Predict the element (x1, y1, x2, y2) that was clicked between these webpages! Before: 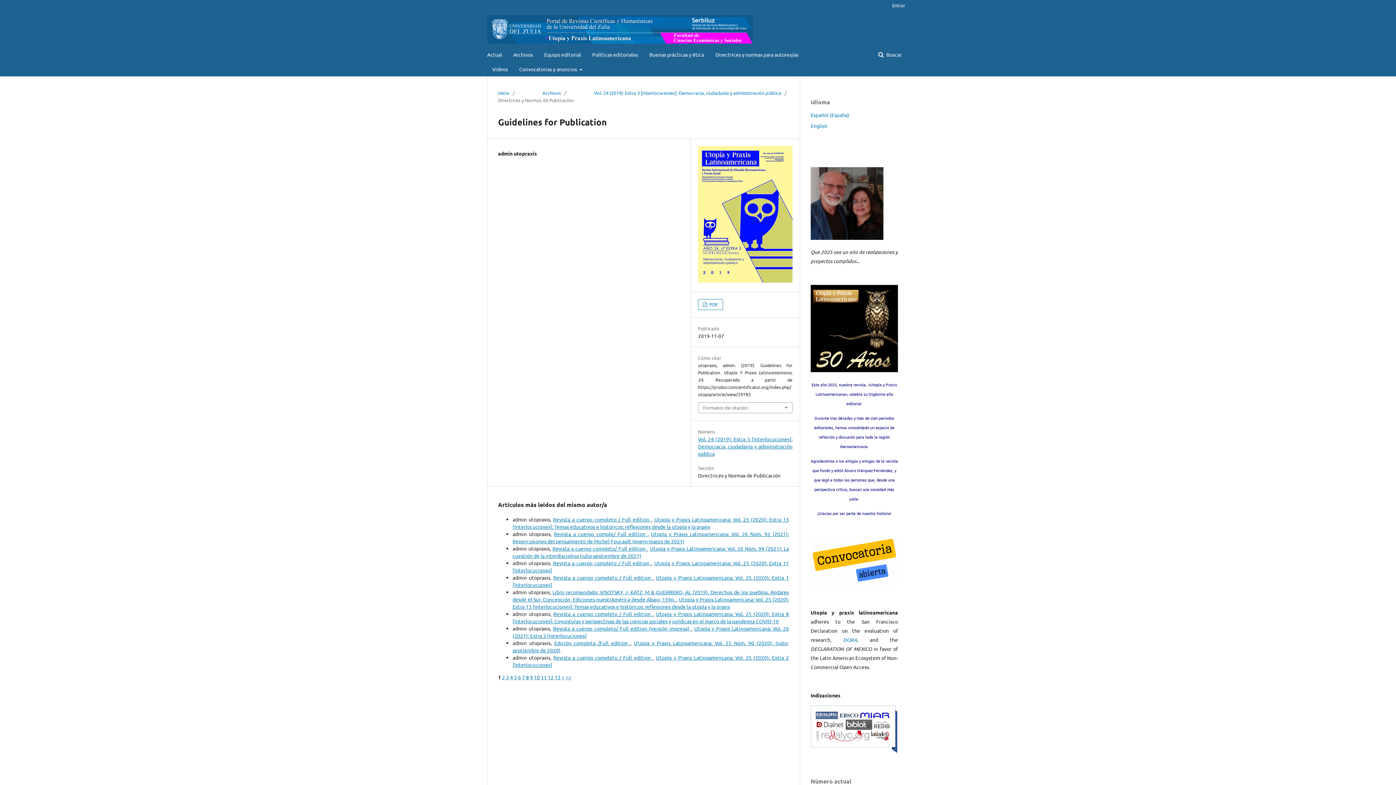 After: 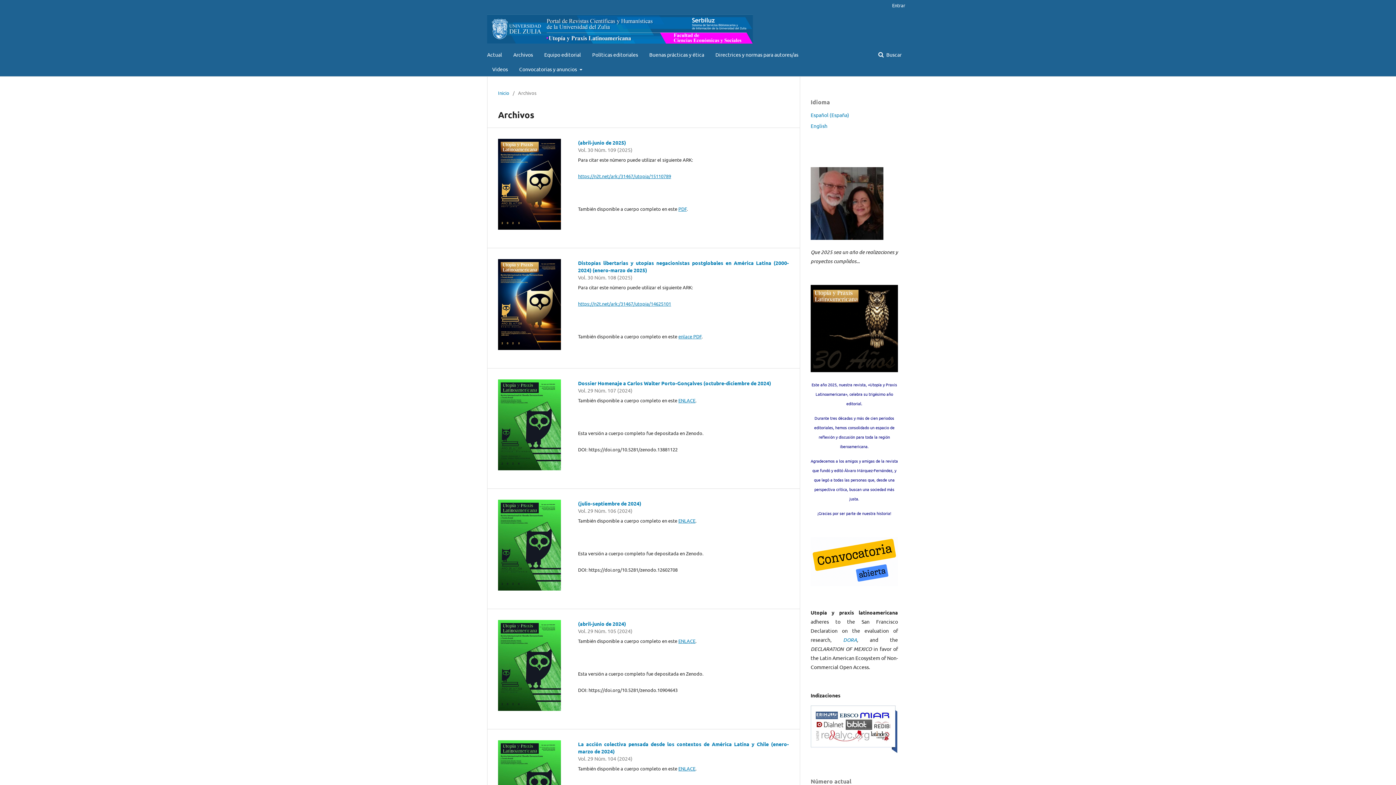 Action: bbox: (513, 47, 533, 61) label: Archivos